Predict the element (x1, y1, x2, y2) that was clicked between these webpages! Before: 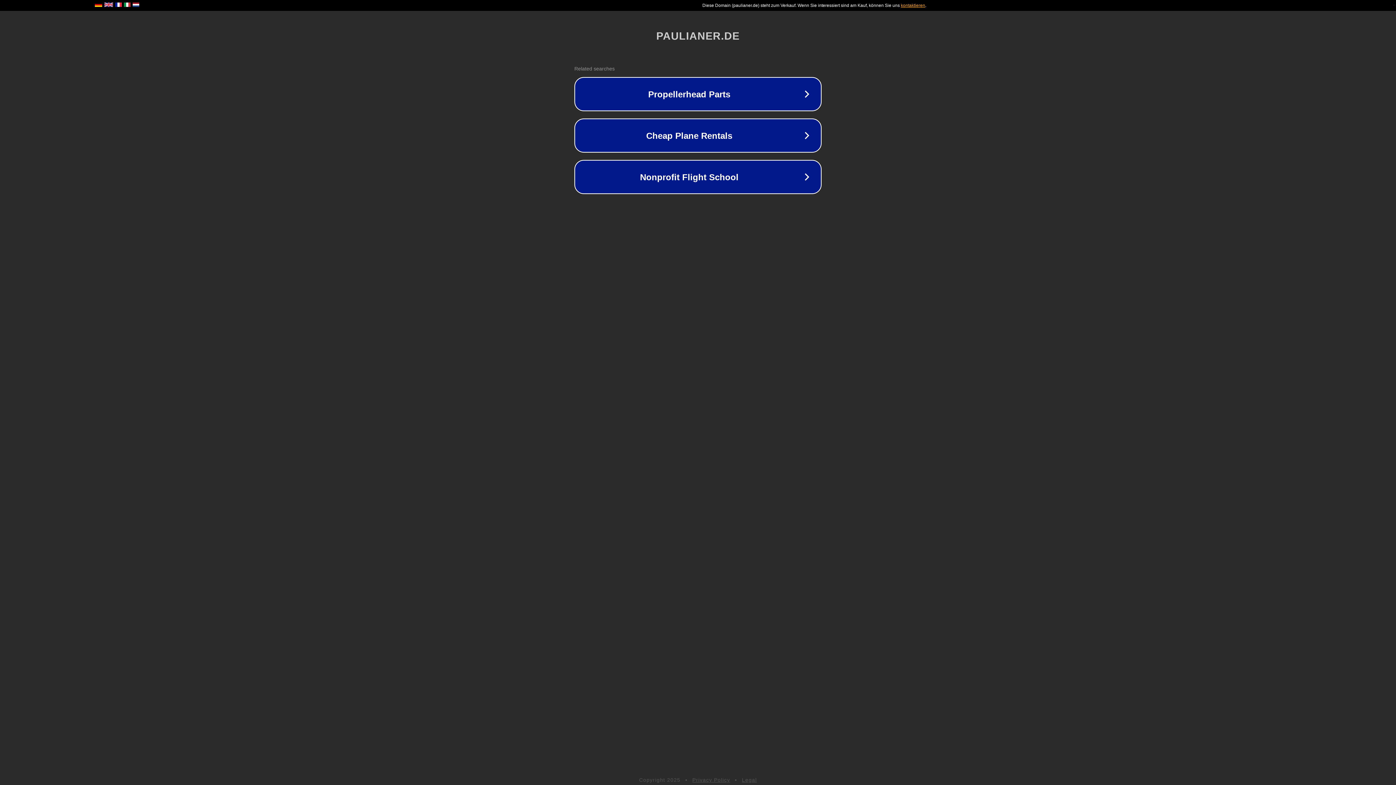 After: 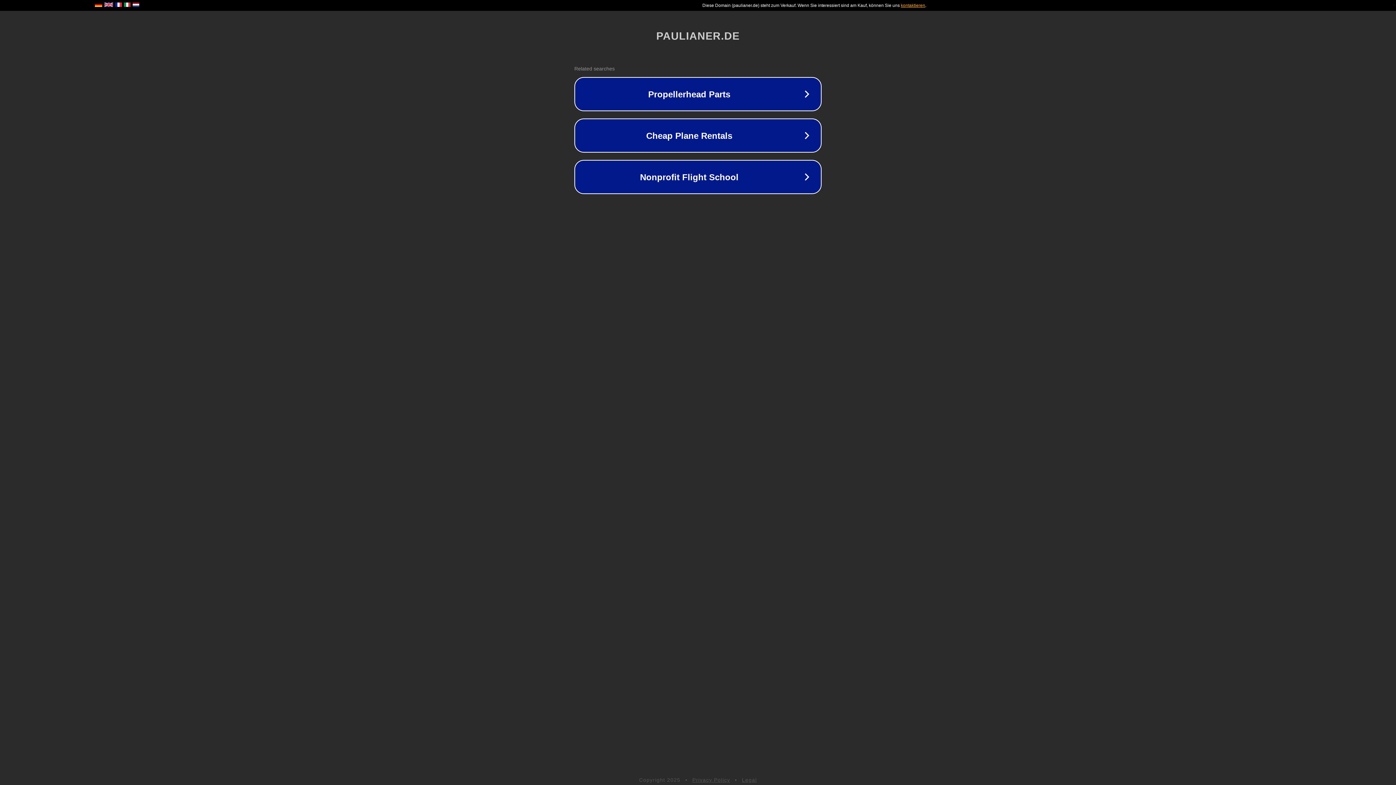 Action: label: Privacy Policy bbox: (692, 777, 730, 783)